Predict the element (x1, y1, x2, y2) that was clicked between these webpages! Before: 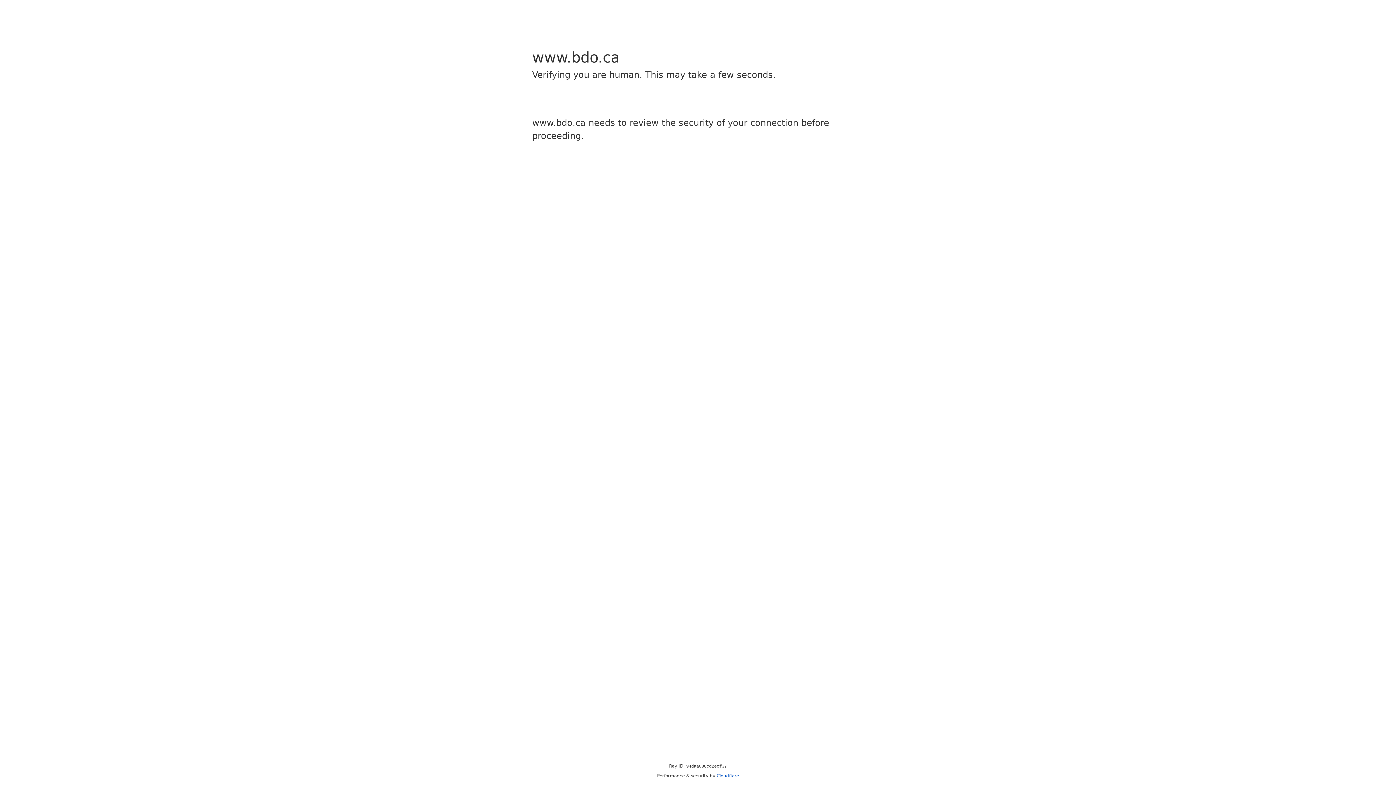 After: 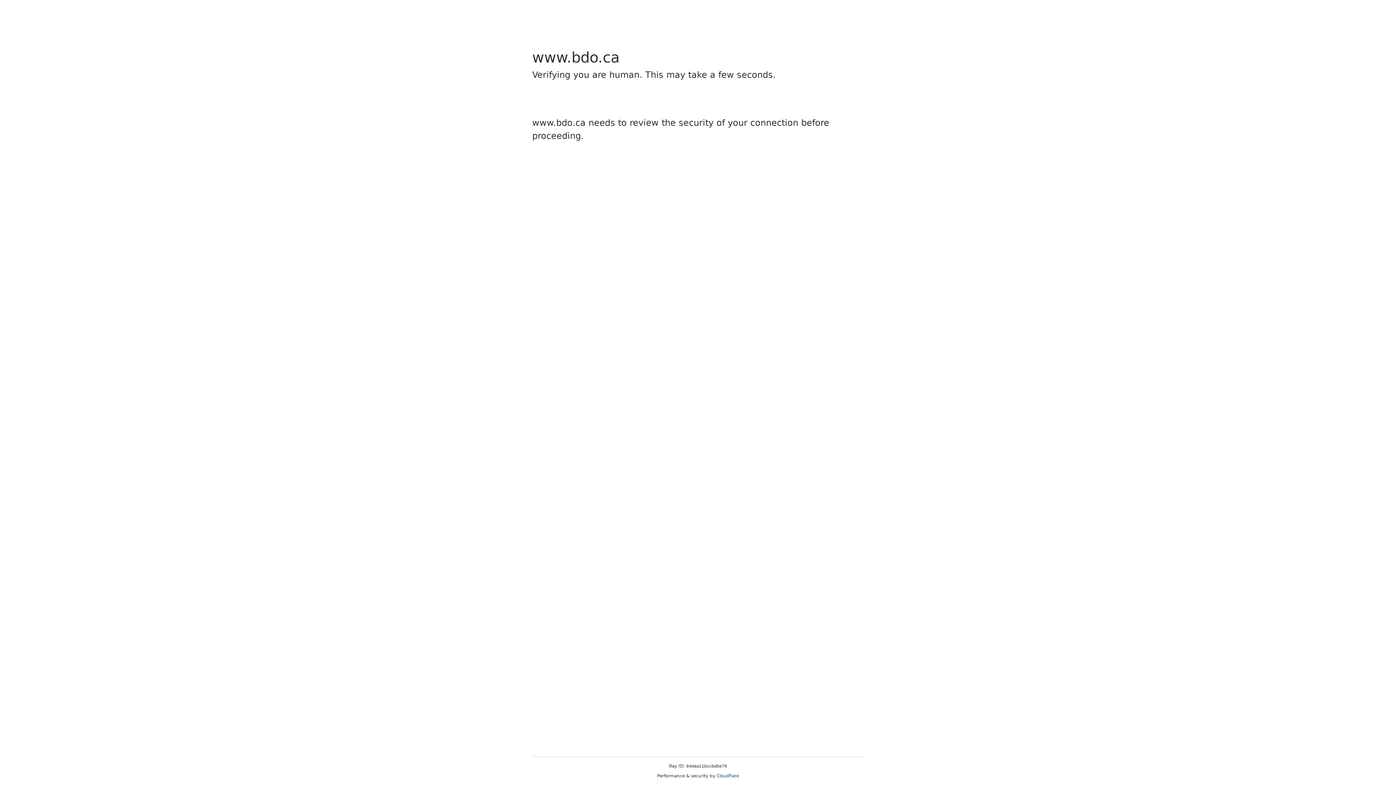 Action: label: Cloudflare bbox: (716, 773, 739, 778)